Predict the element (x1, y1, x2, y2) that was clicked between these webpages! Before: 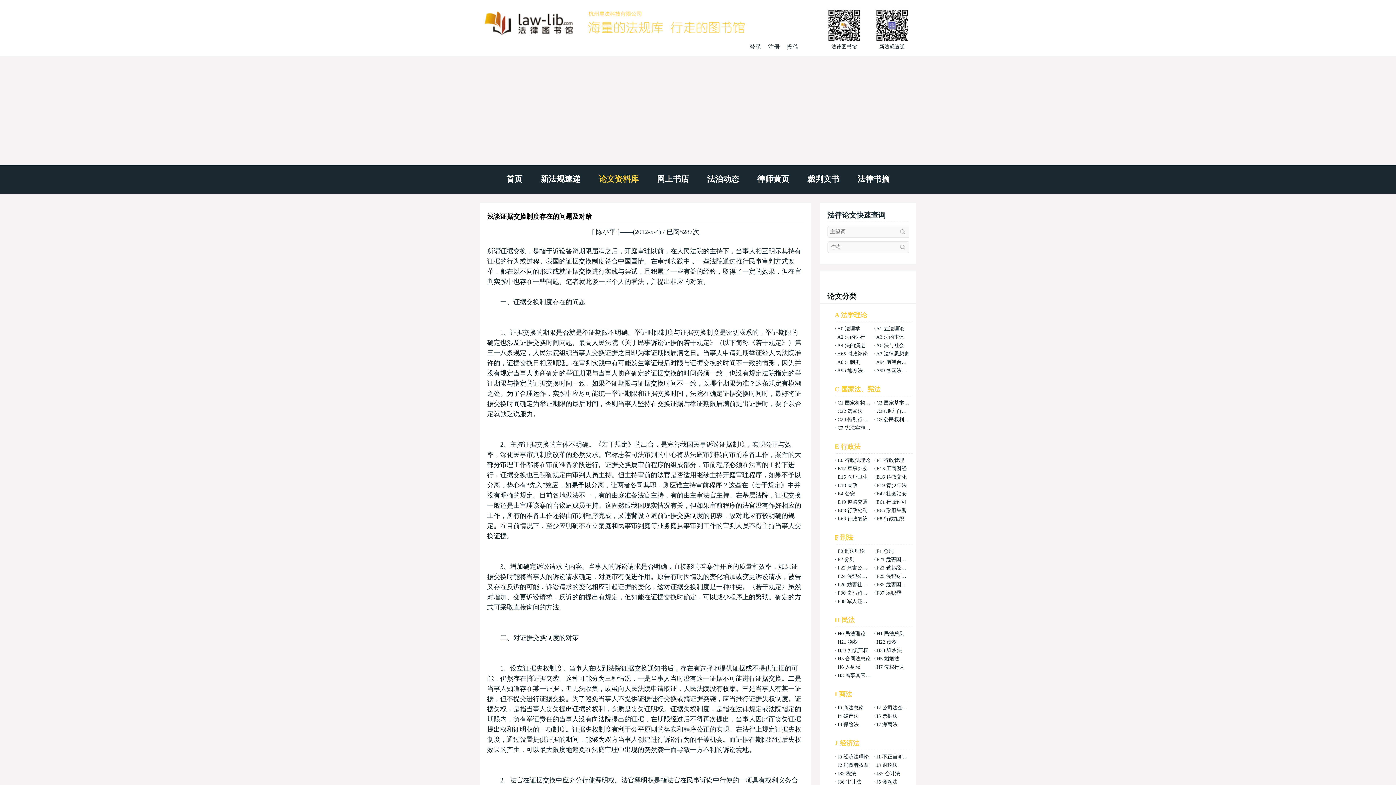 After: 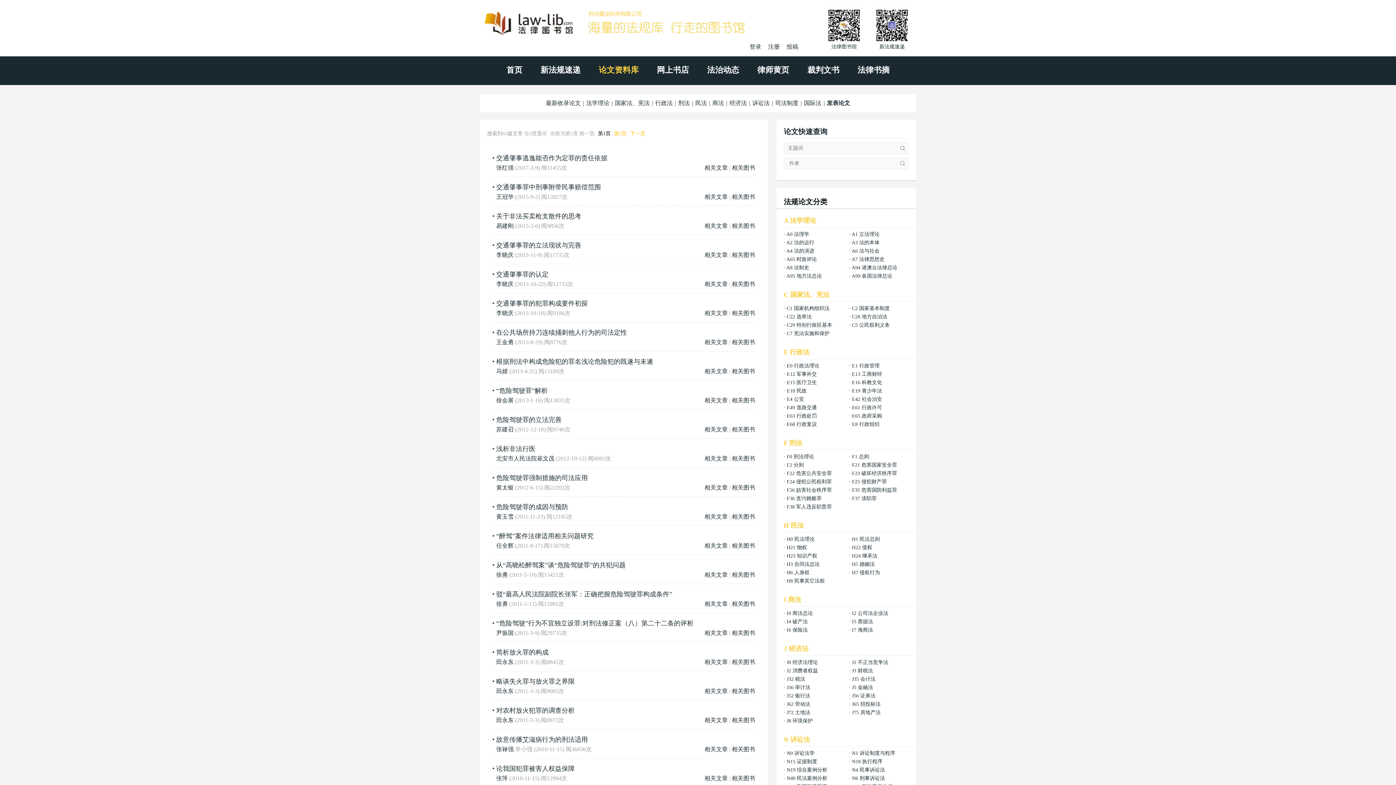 Action: bbox: (837, 565, 882, 570) label: F22 危害公共安全罪